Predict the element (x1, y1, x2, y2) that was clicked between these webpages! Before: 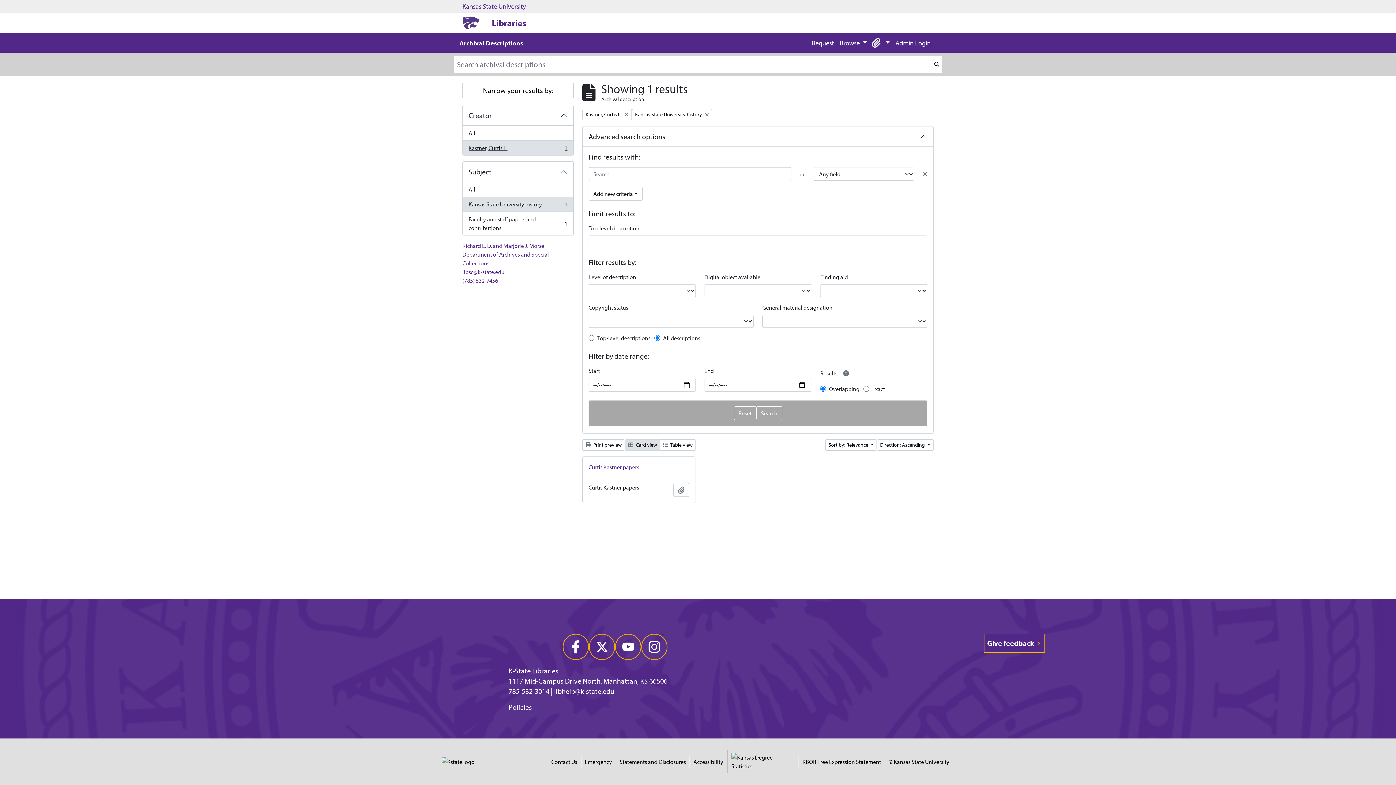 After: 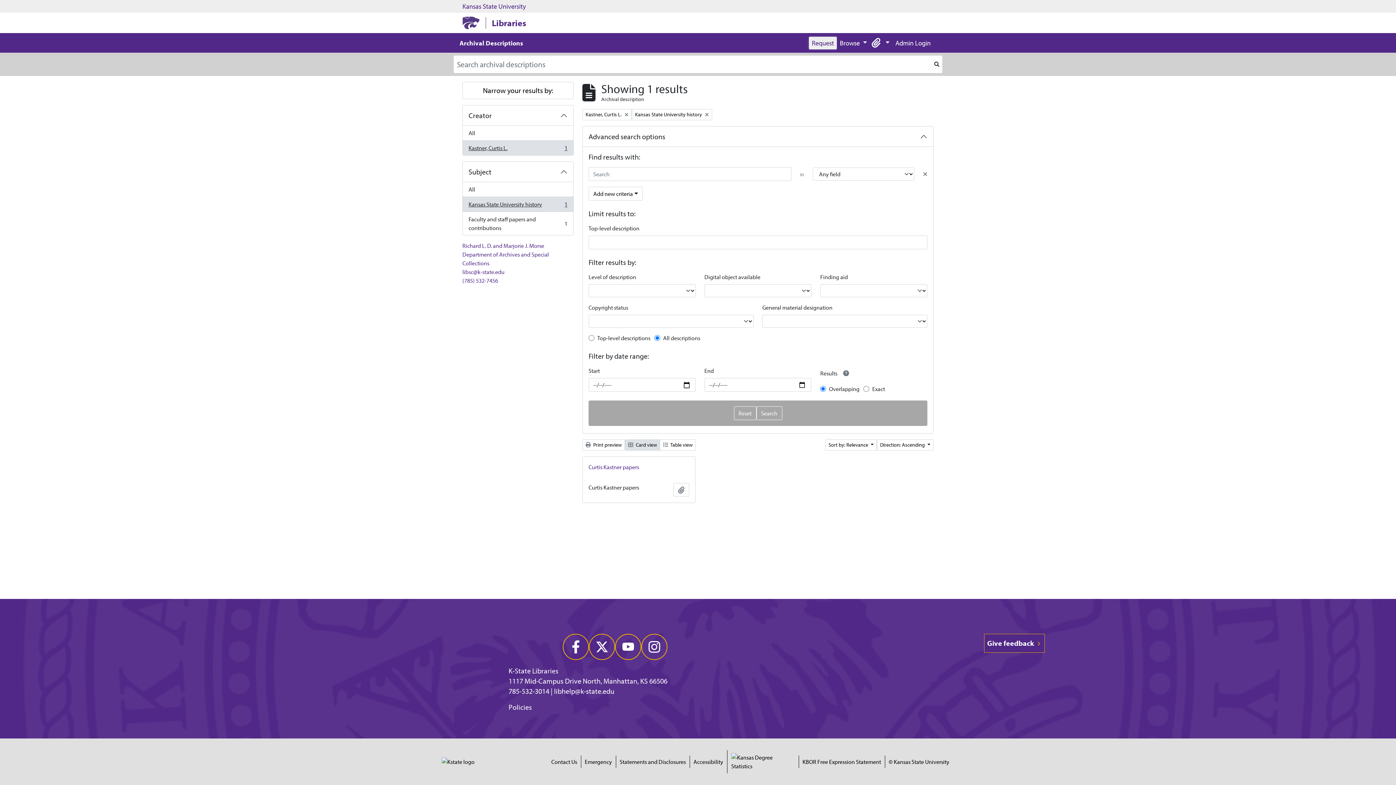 Action: bbox: (809, 36, 837, 49) label: Request